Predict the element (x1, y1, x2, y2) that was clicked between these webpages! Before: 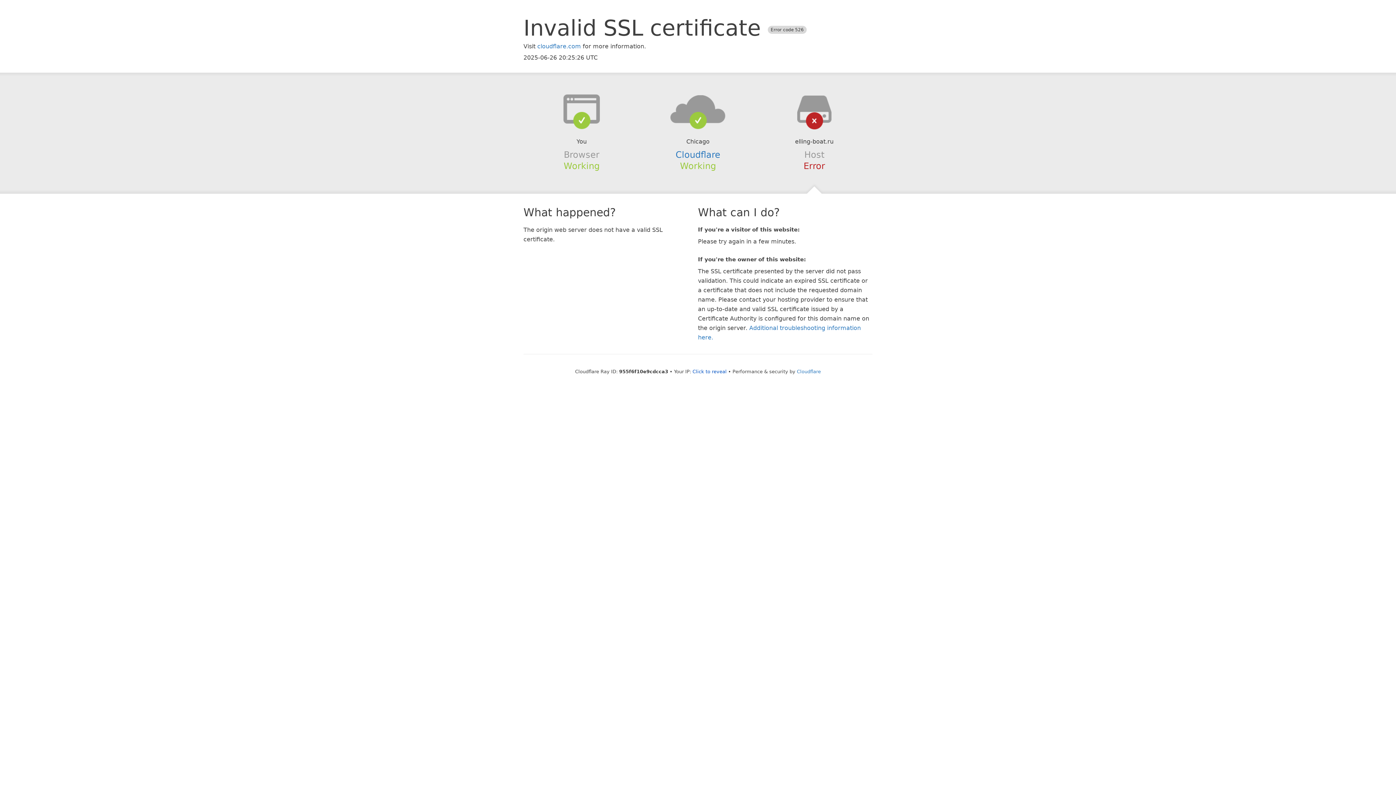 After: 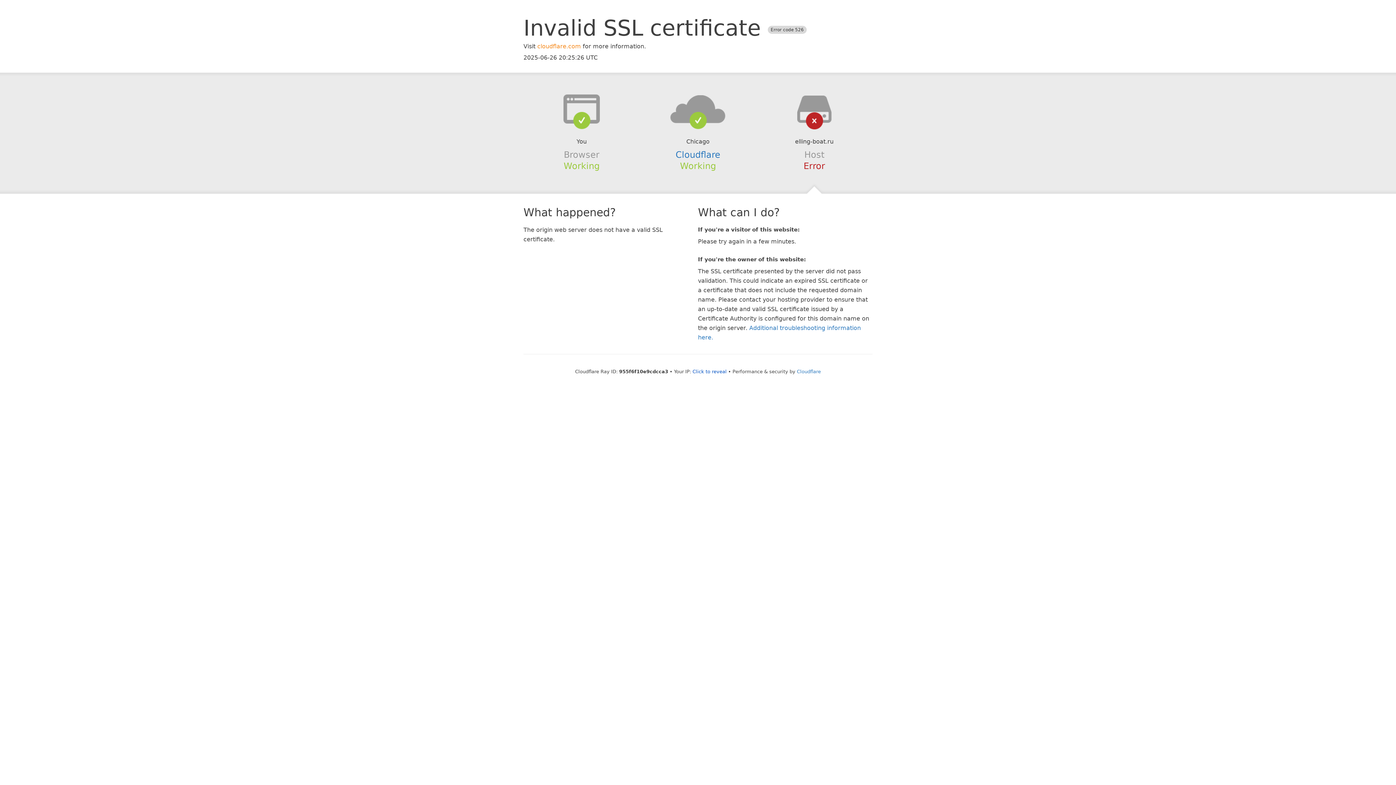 Action: label: cloudflare.com bbox: (537, 42, 581, 49)